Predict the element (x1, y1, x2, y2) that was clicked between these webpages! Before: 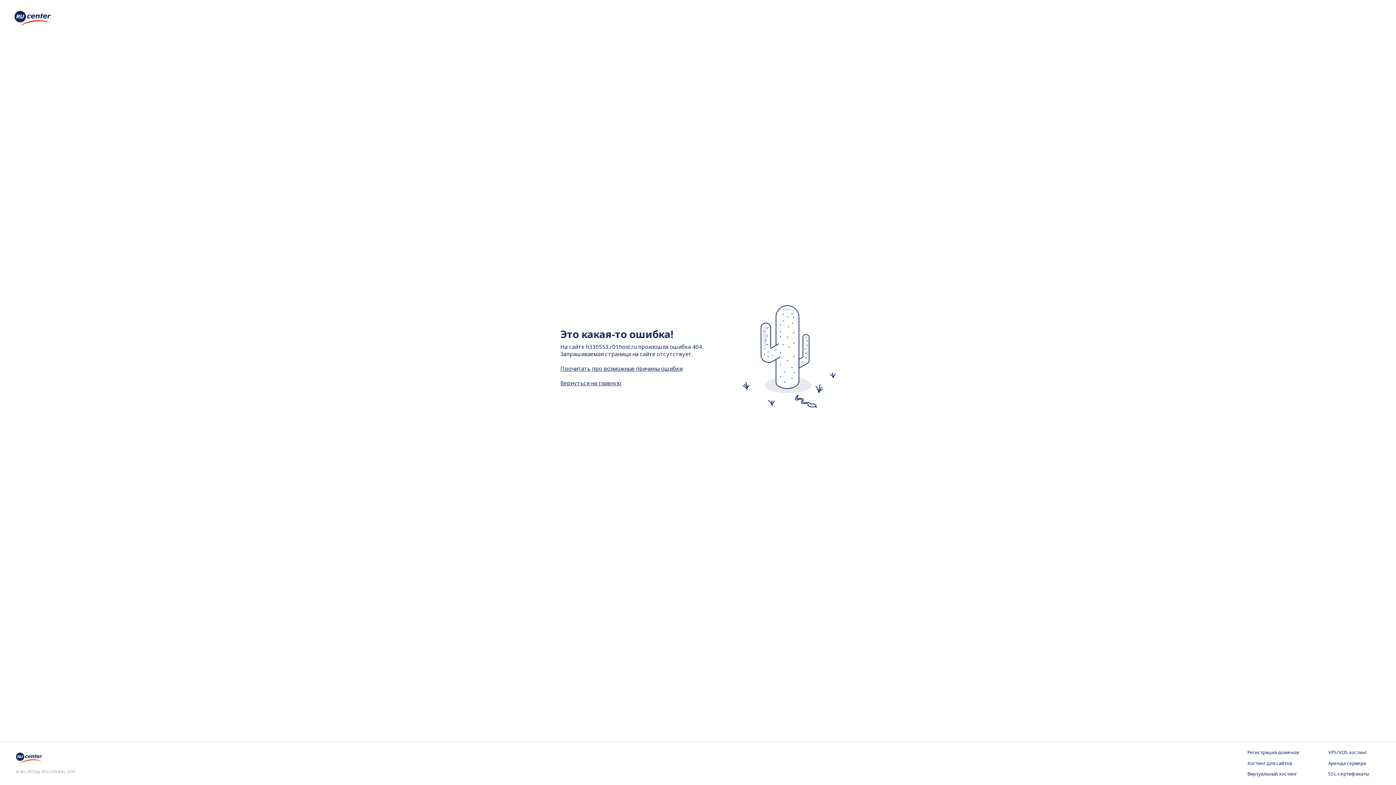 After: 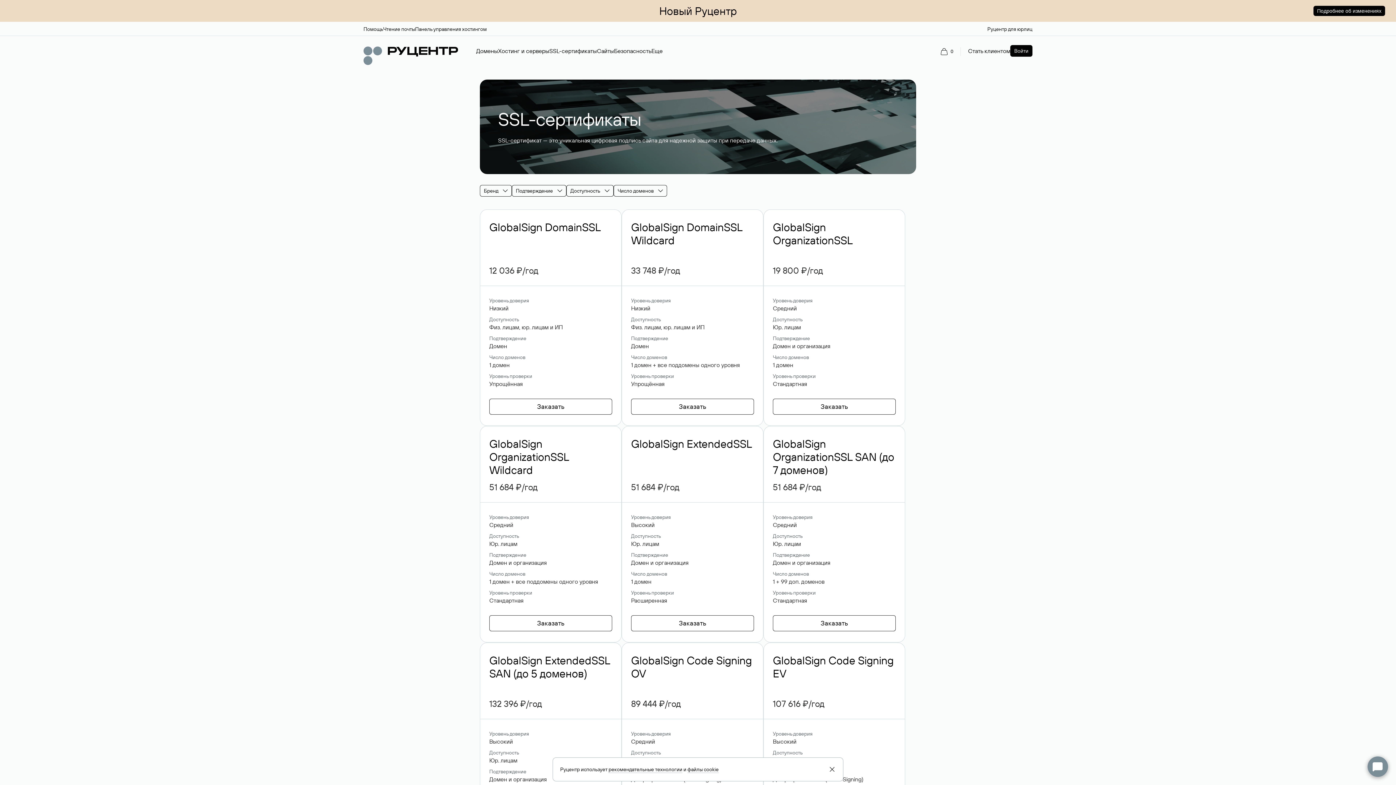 Action: label: SSL-сертификаты bbox: (1328, 771, 1380, 778)